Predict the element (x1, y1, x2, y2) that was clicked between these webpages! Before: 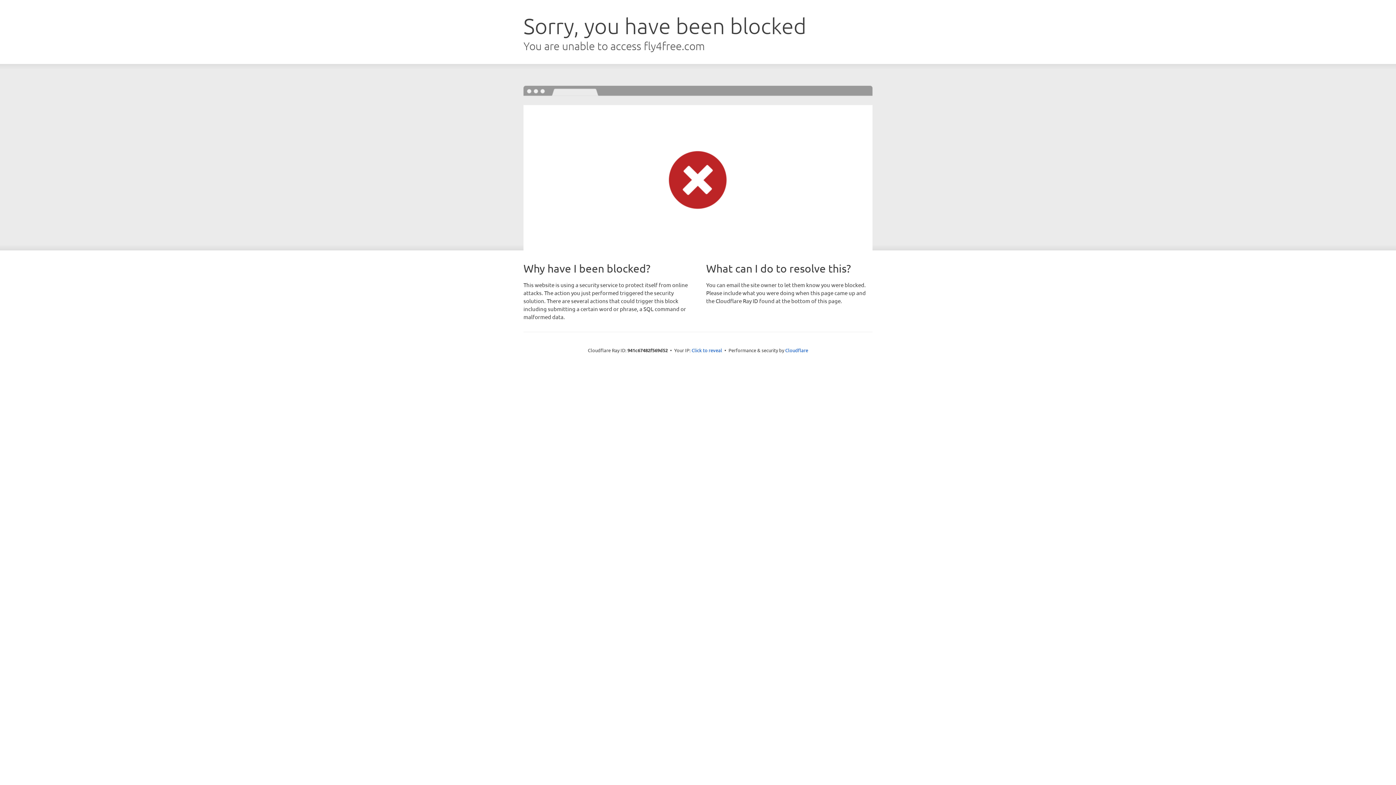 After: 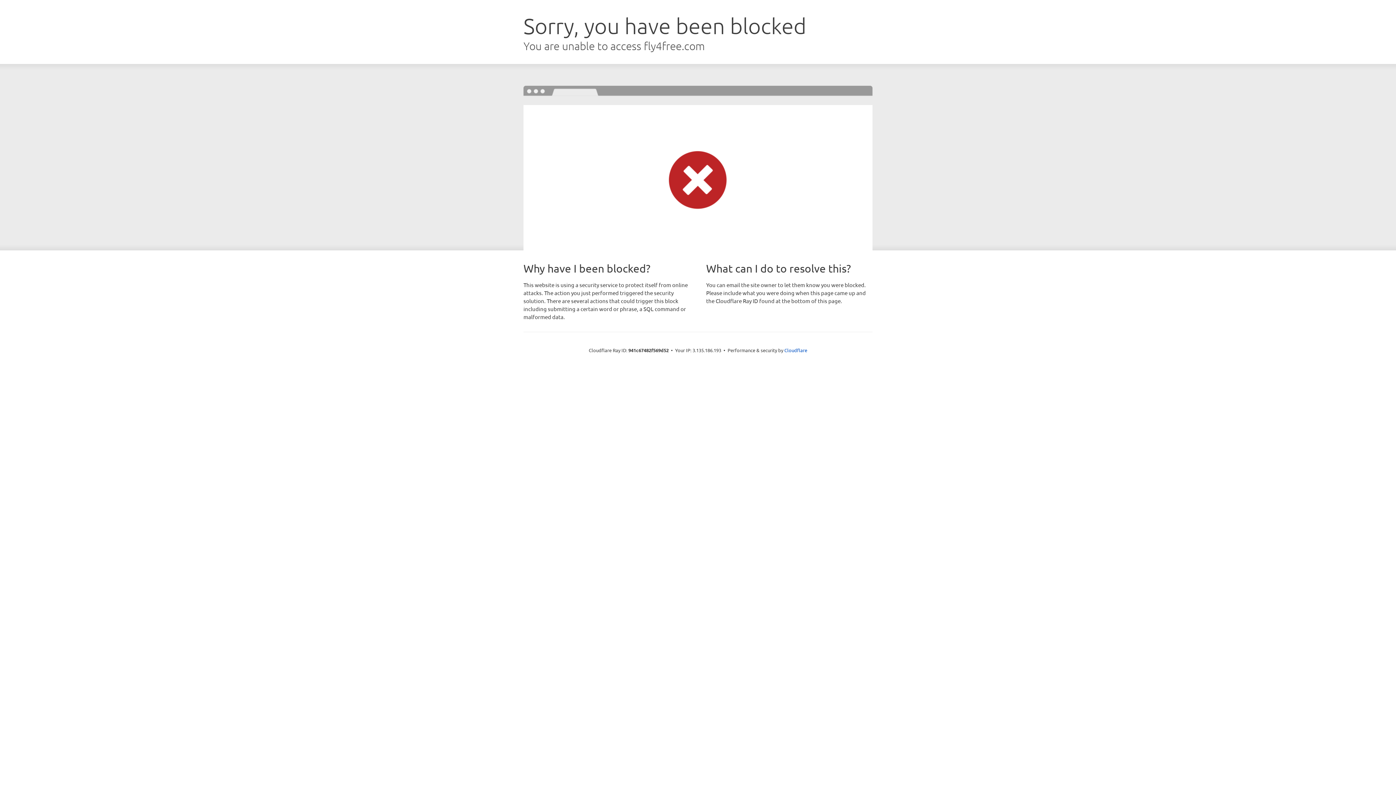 Action: label: Click to reveal bbox: (691, 346, 722, 353)